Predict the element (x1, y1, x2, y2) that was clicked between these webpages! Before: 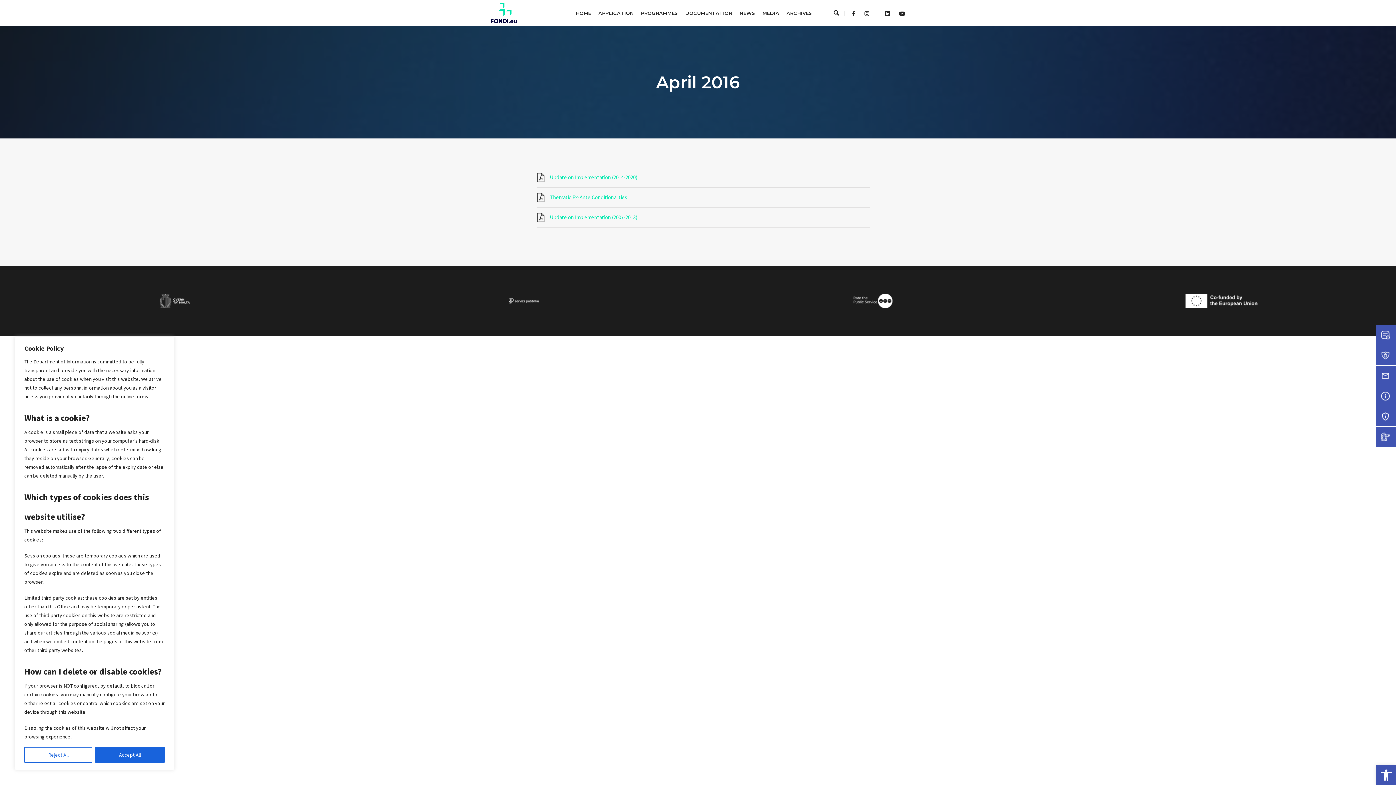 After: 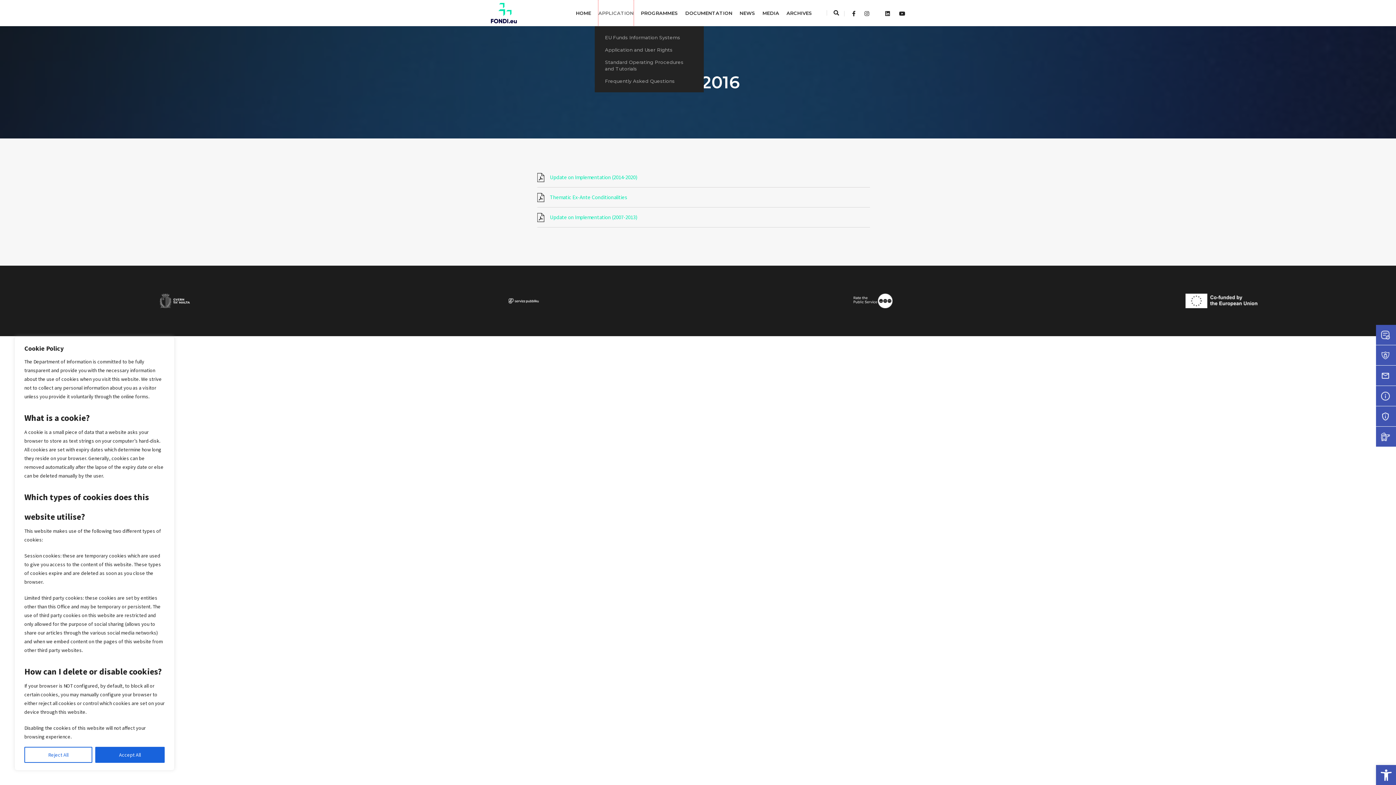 Action: bbox: (598, 0, 633, 26) label: APPLICATION